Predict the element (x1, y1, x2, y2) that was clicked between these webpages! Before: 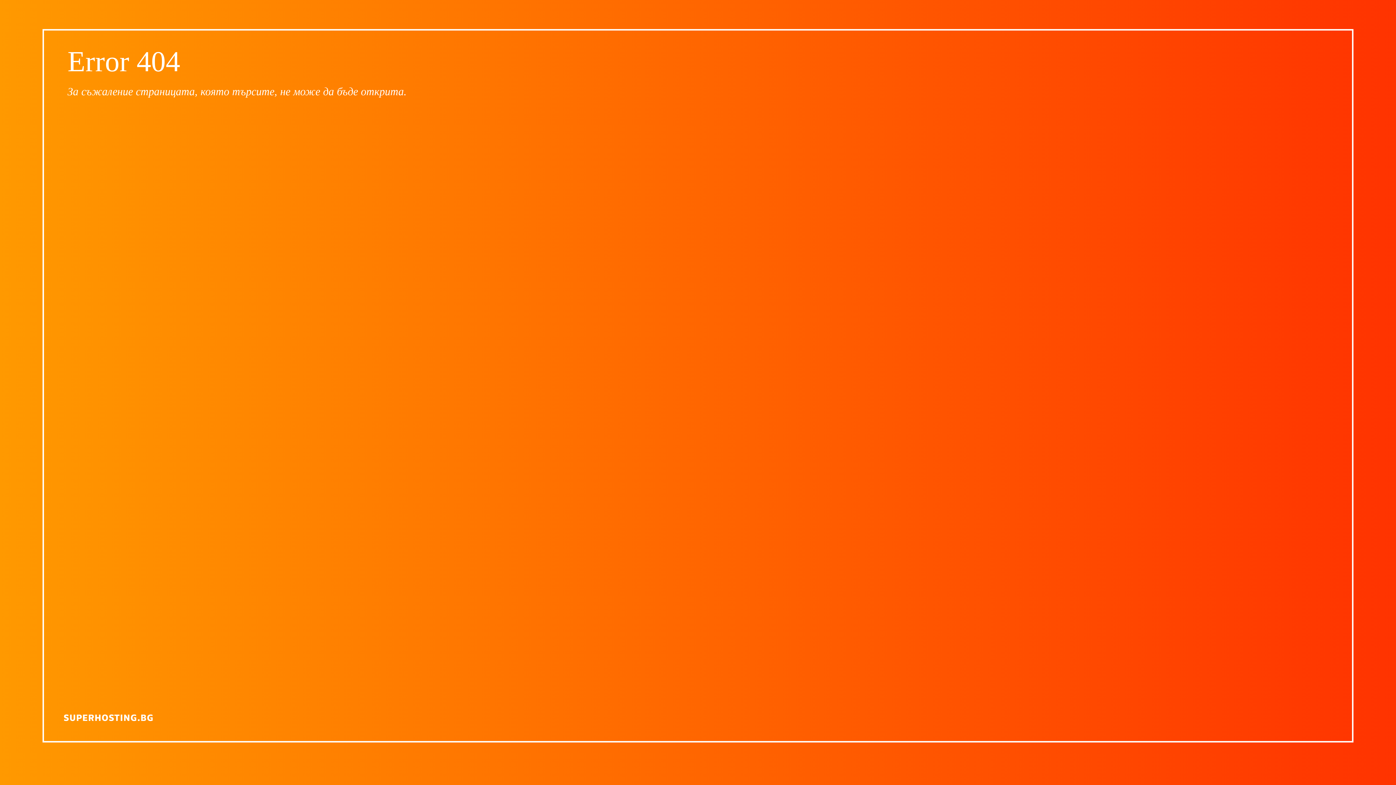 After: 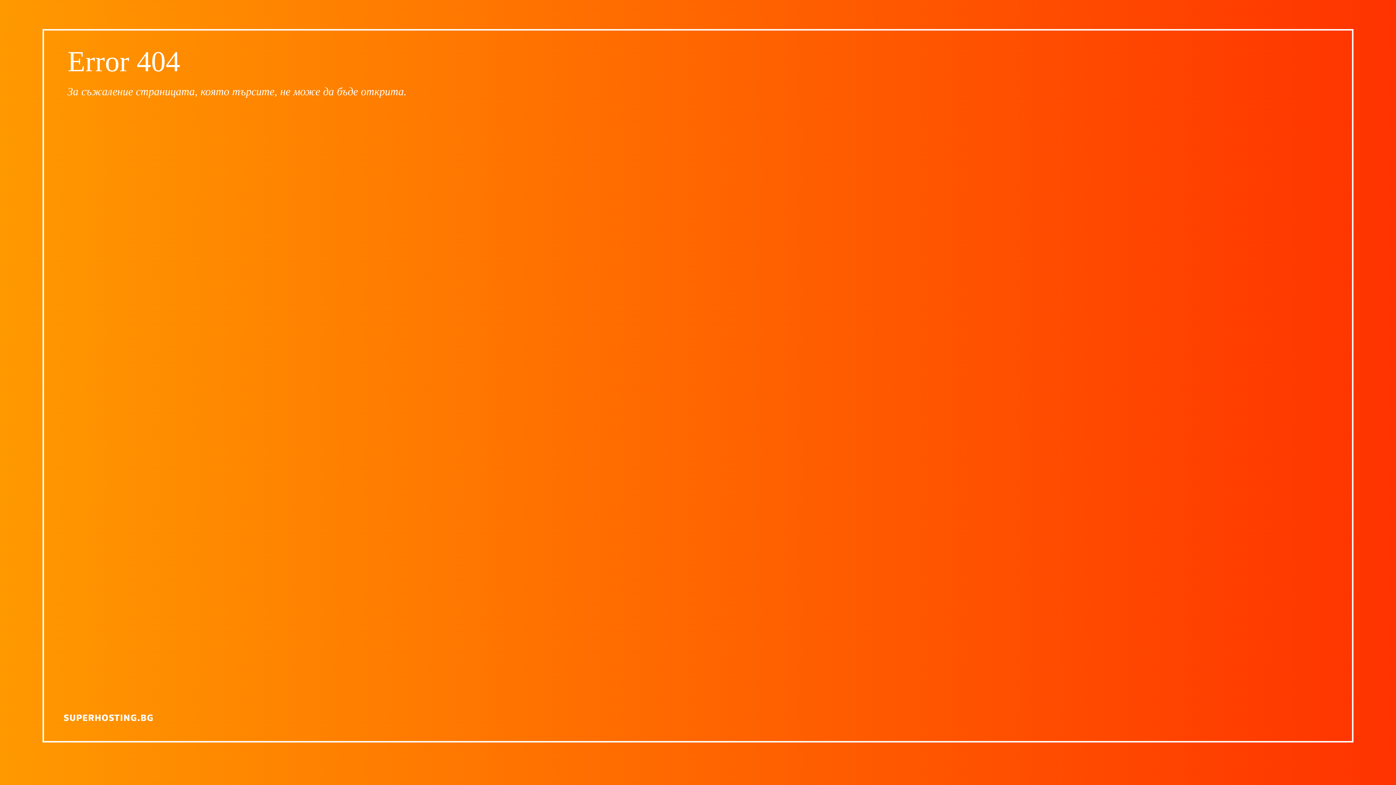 Action: bbox: (63, 714, 152, 721)